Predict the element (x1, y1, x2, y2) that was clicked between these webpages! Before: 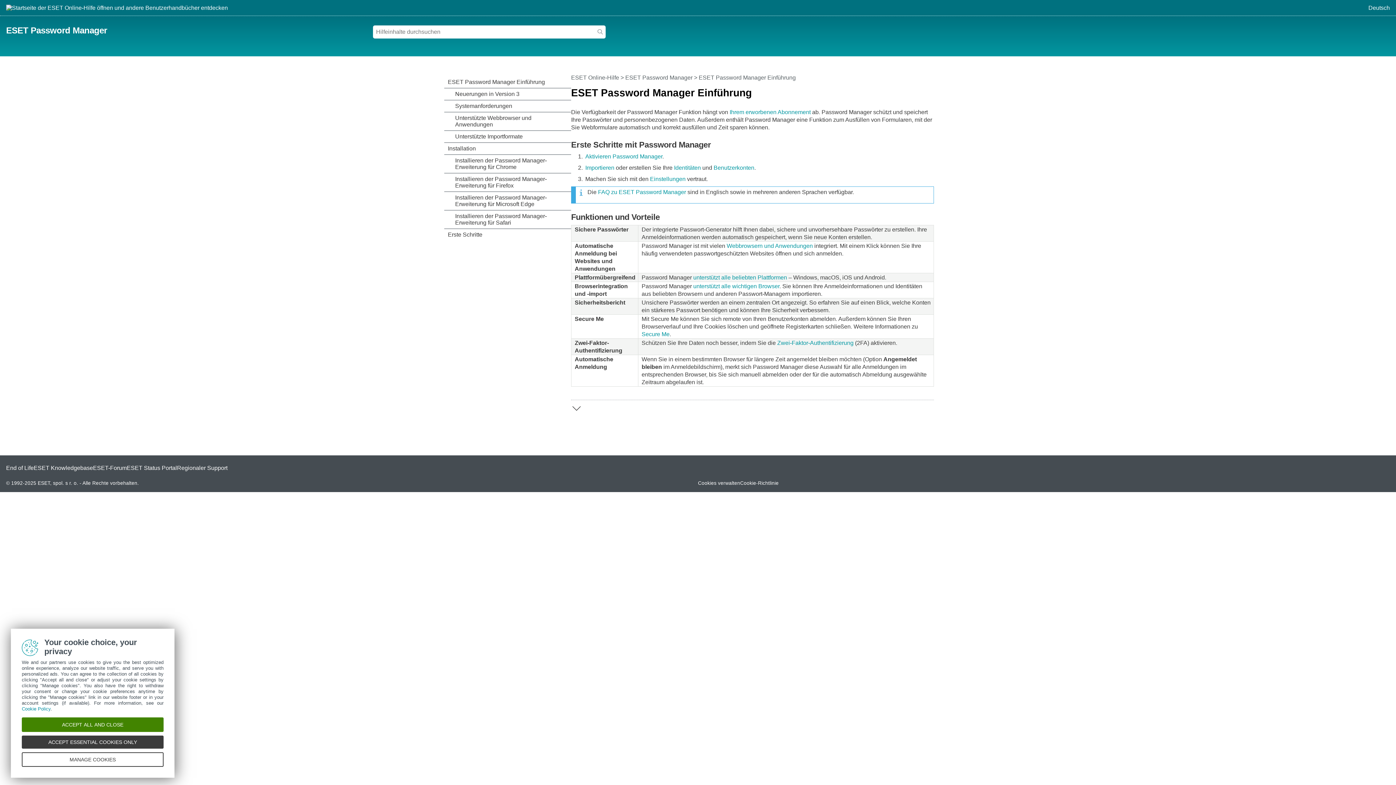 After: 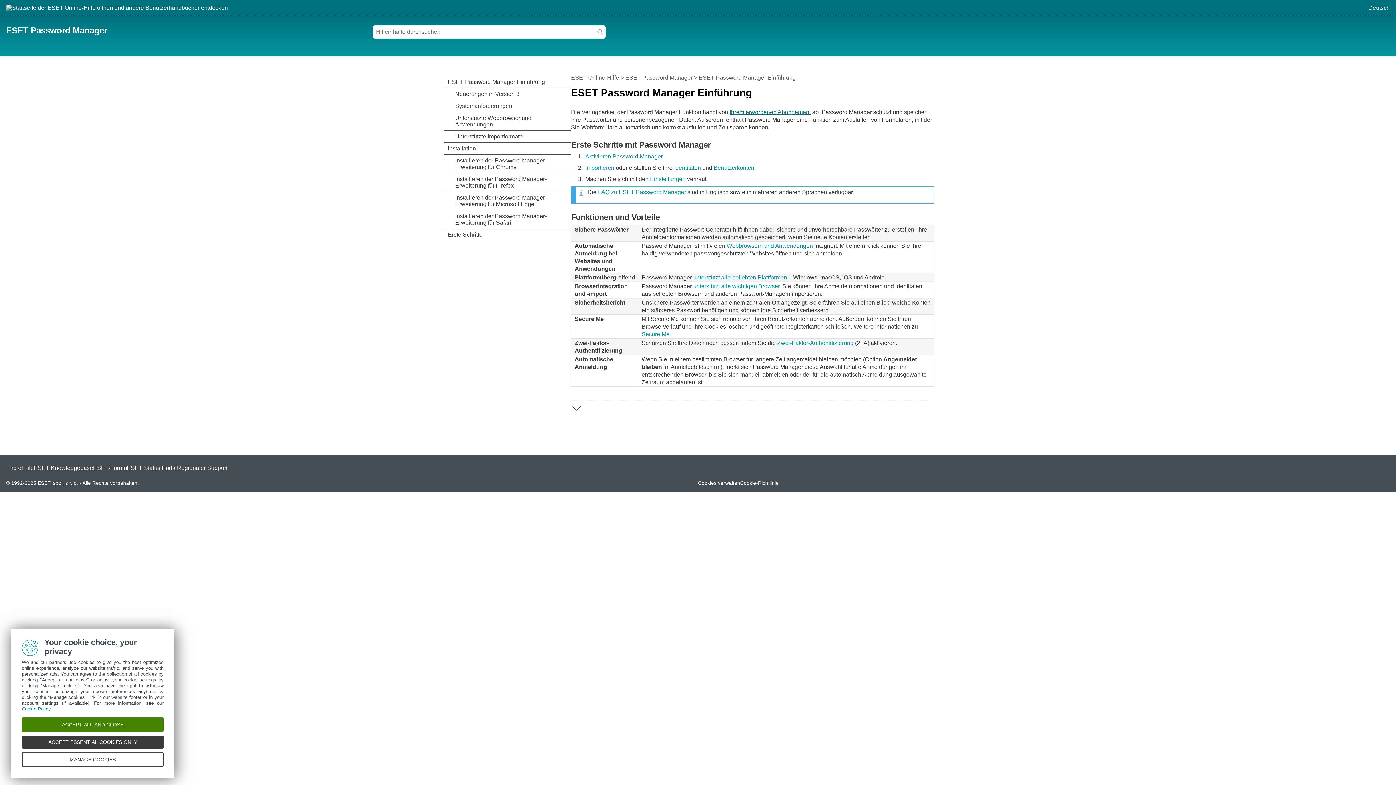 Action: bbox: (729, 108, 810, 115) label: Ihrem erworbenen Abonnement